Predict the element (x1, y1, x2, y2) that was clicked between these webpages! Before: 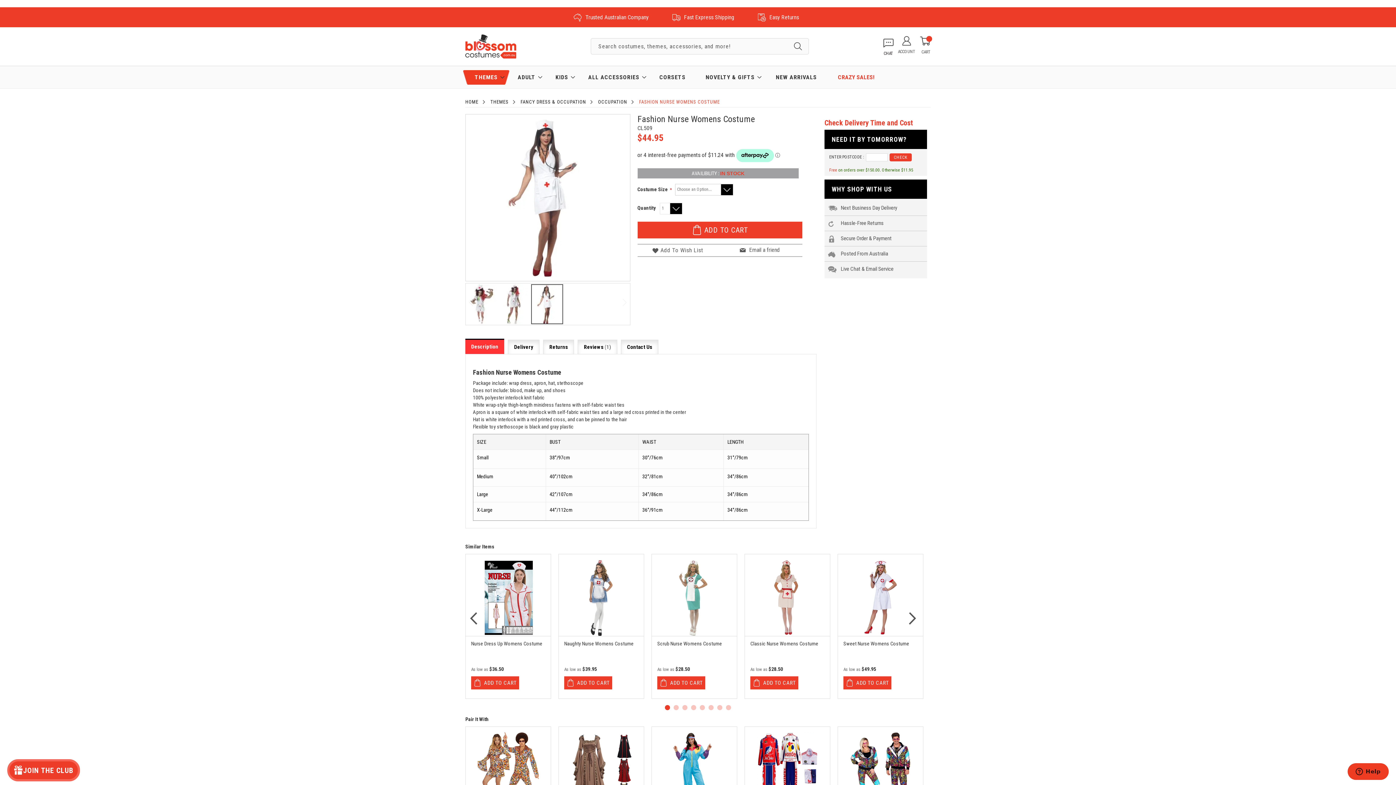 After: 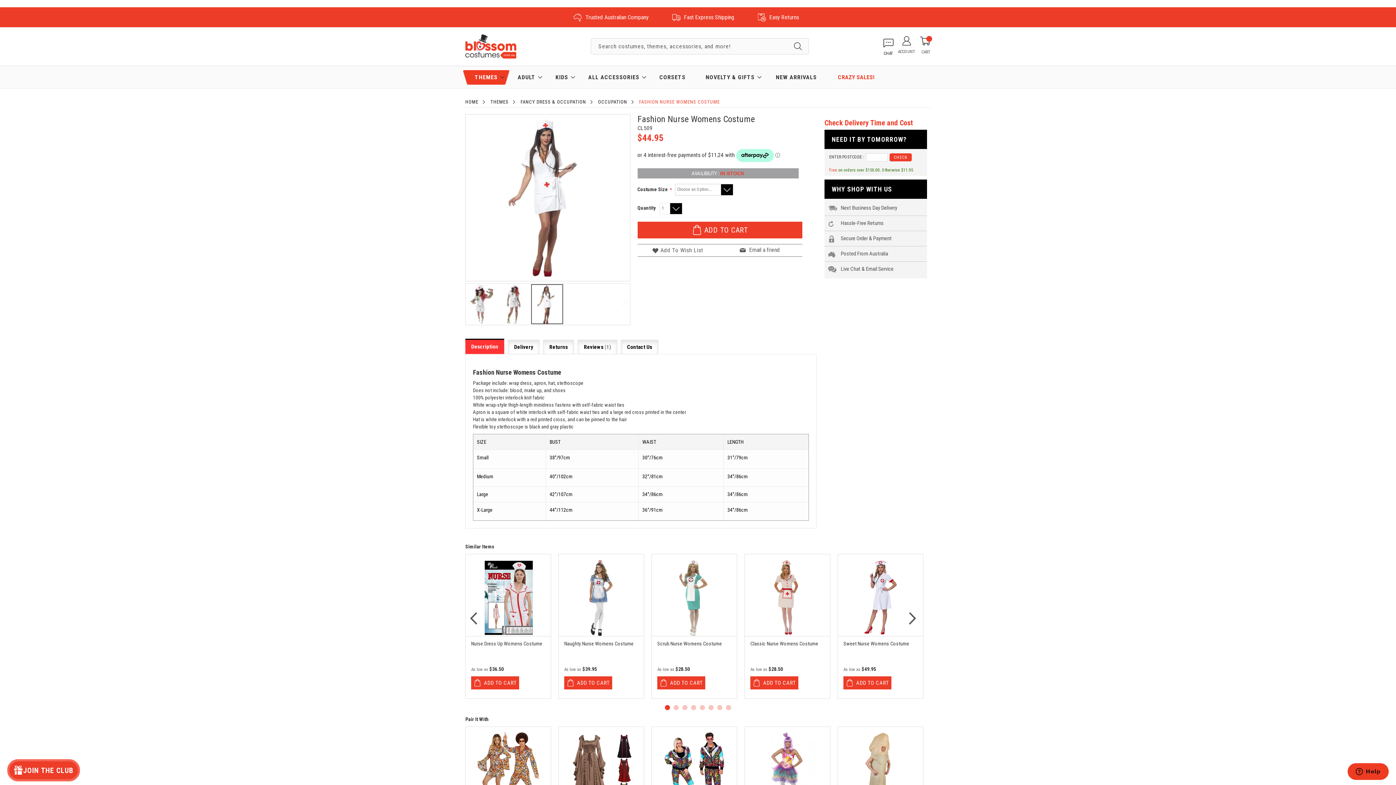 Action: label:  ADD TO CART bbox: (750, 676, 798, 689)